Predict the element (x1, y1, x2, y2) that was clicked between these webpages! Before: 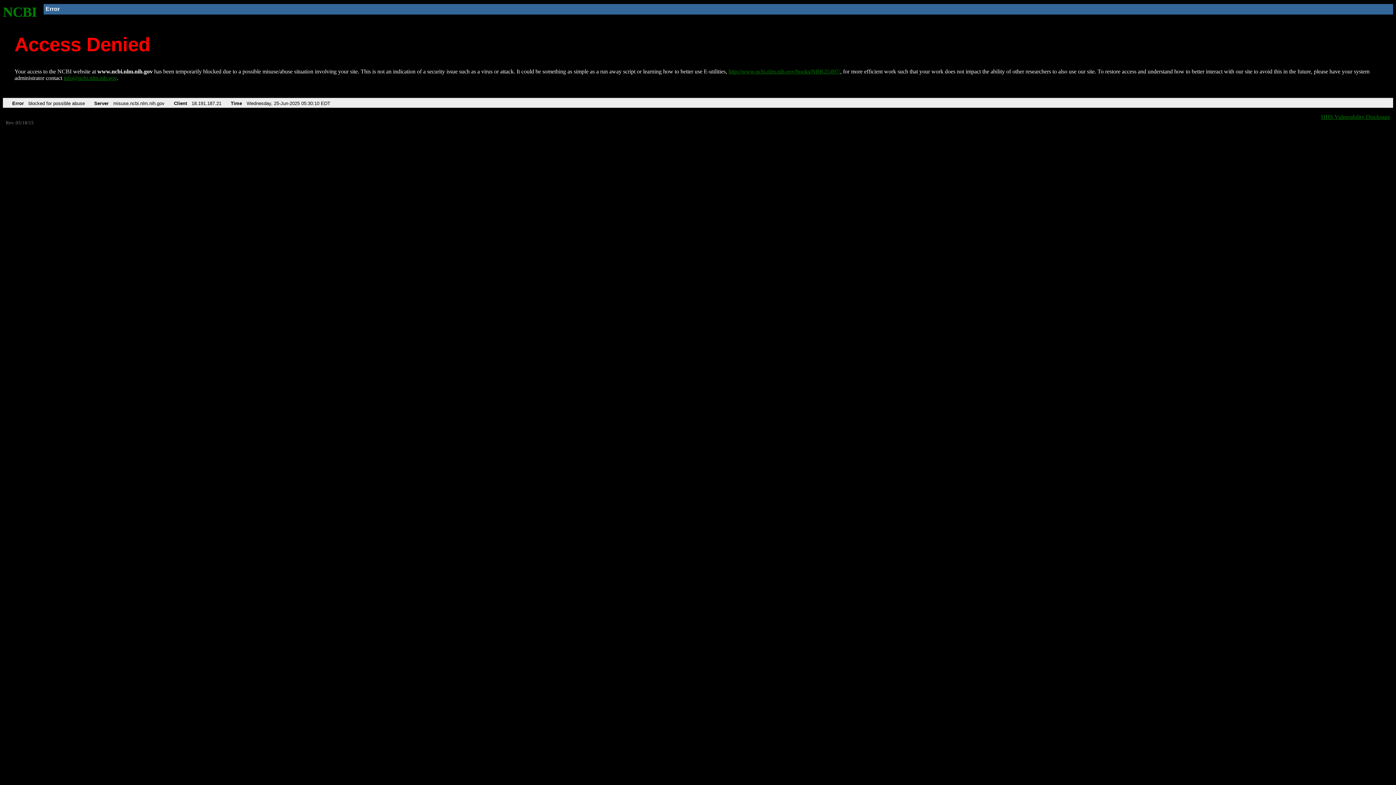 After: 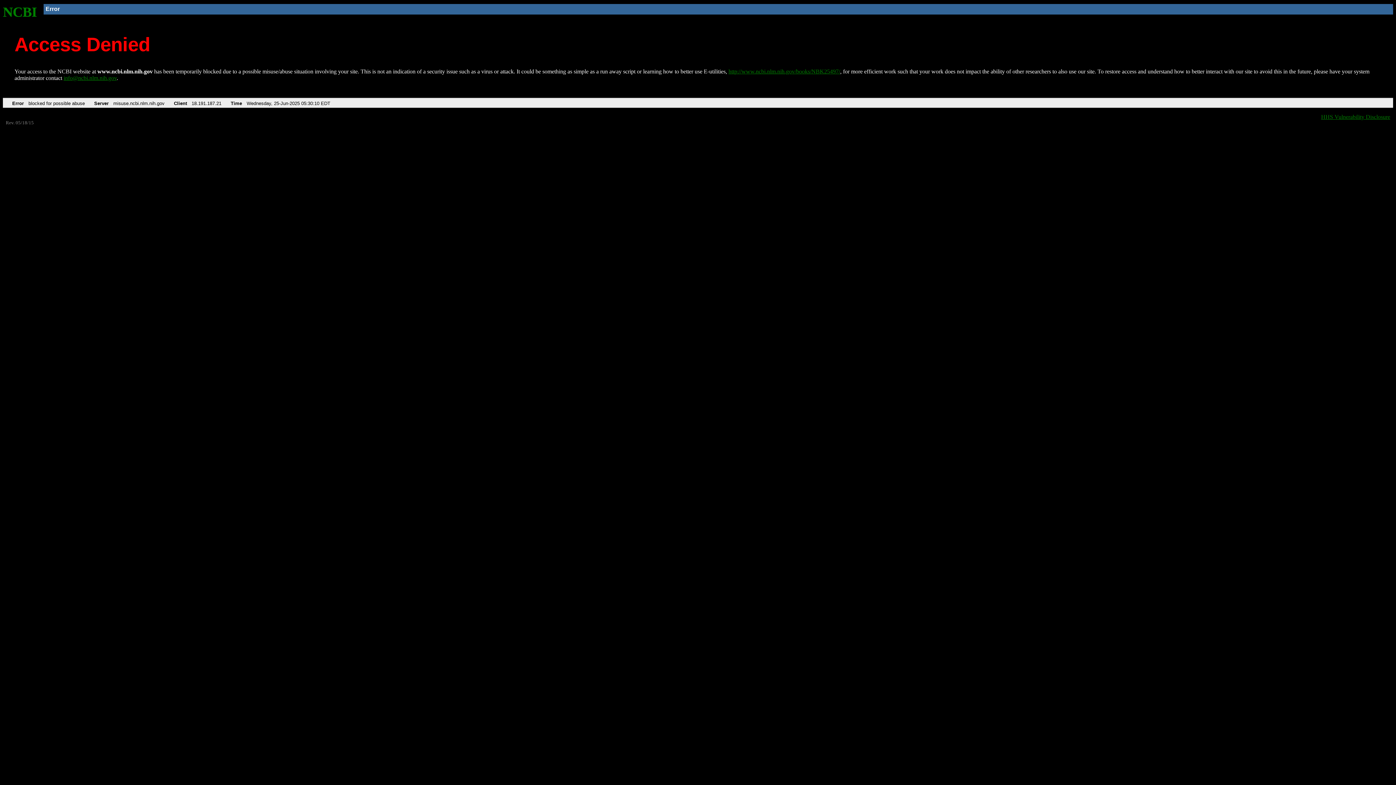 Action: label: info@ncbi.nlm.nih.gov bbox: (63, 75, 116, 81)